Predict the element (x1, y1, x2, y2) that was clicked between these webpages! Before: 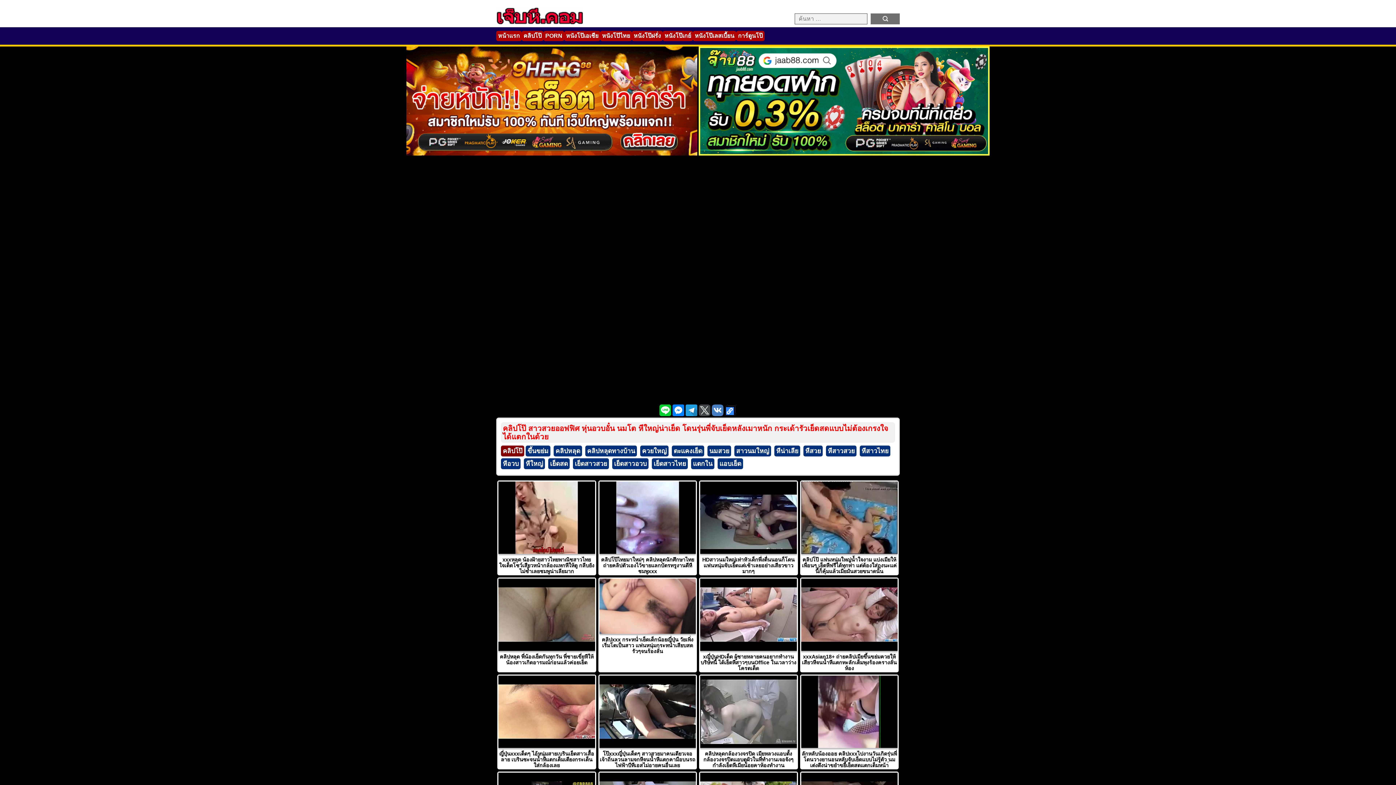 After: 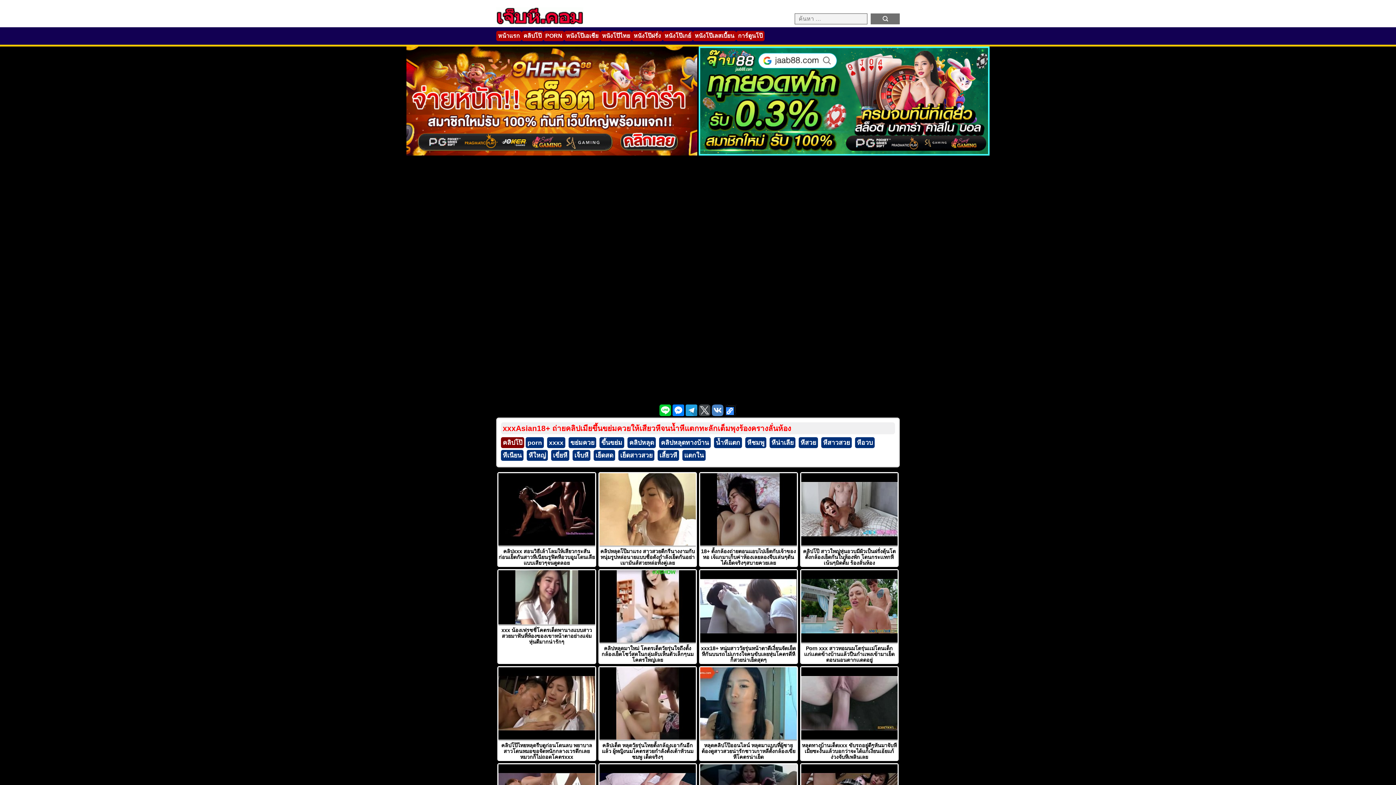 Action: label: xxxAsian18+ ถ่ายคลิปเมียขึ้นขย่มควยให้เสียวหีจนน้ำหีแตกทะลักเต็มพุงร้องครางลั่นห้อง bbox: (800, 577, 898, 672)